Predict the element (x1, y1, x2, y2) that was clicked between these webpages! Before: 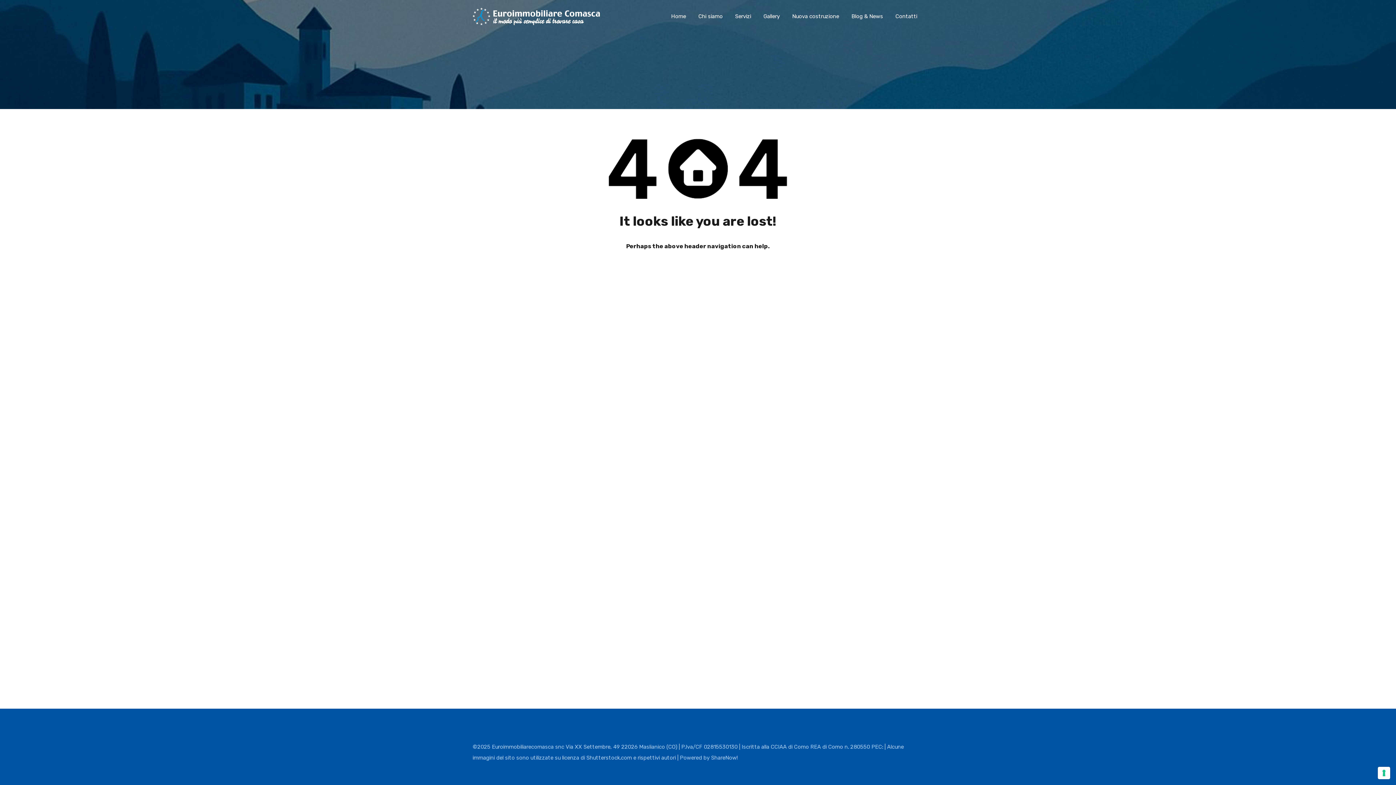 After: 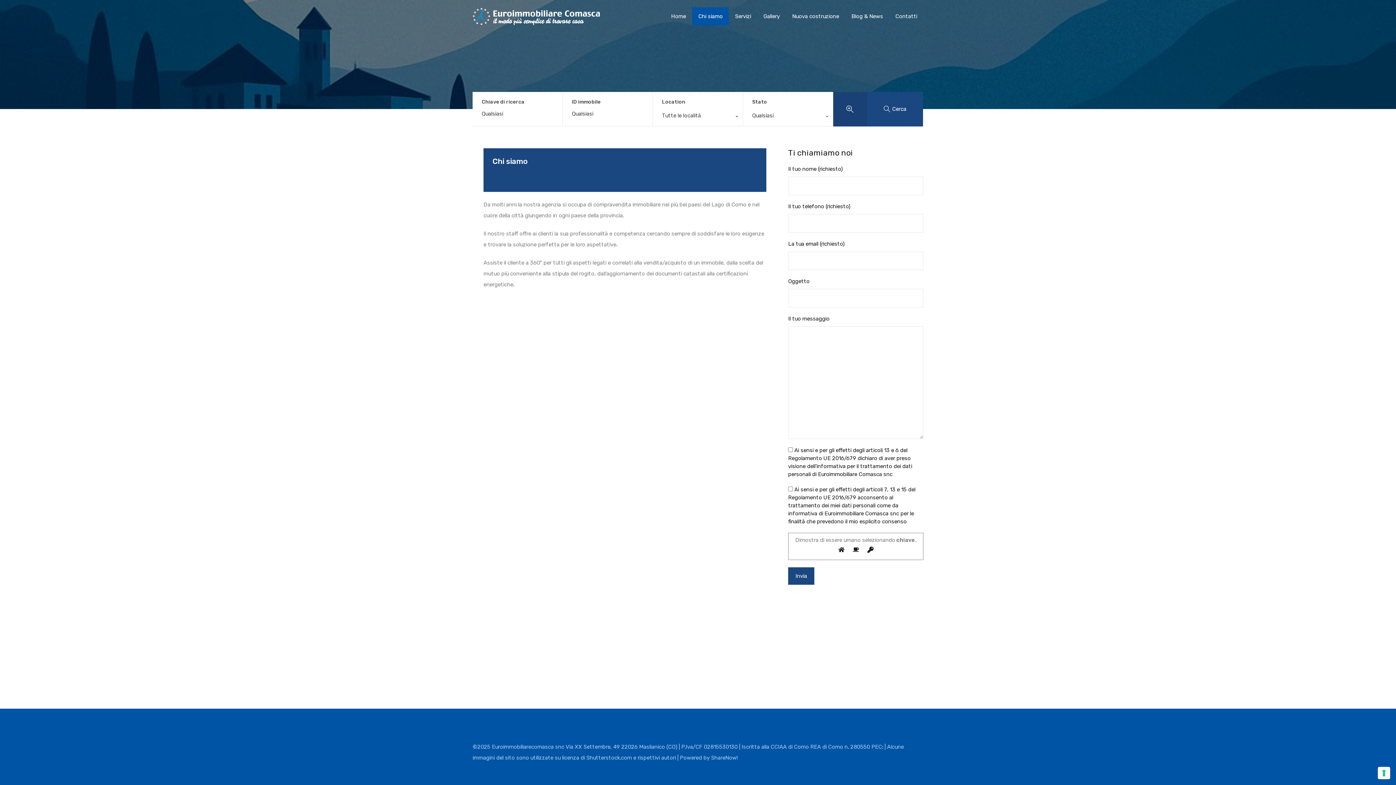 Action: bbox: (692, 7, 729, 25) label: Chi siamo